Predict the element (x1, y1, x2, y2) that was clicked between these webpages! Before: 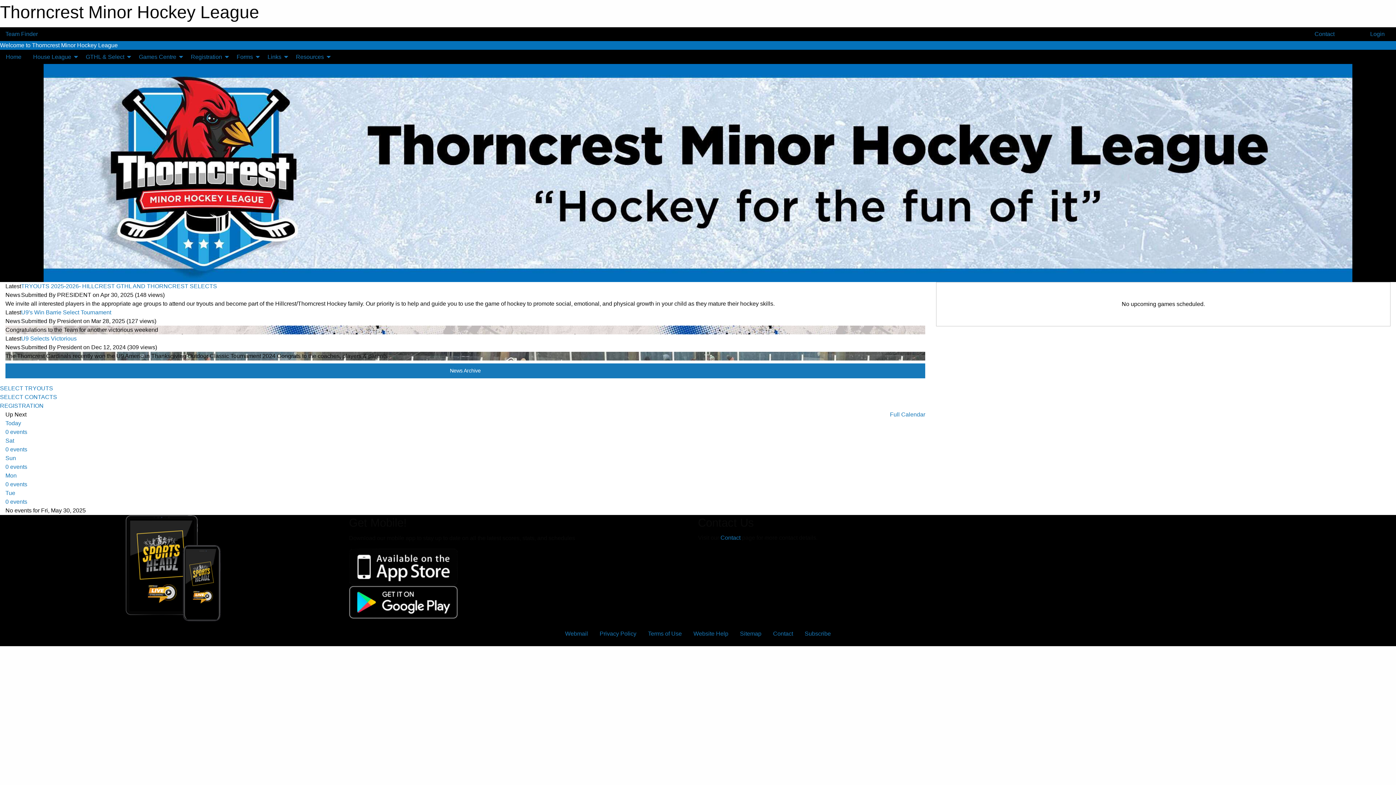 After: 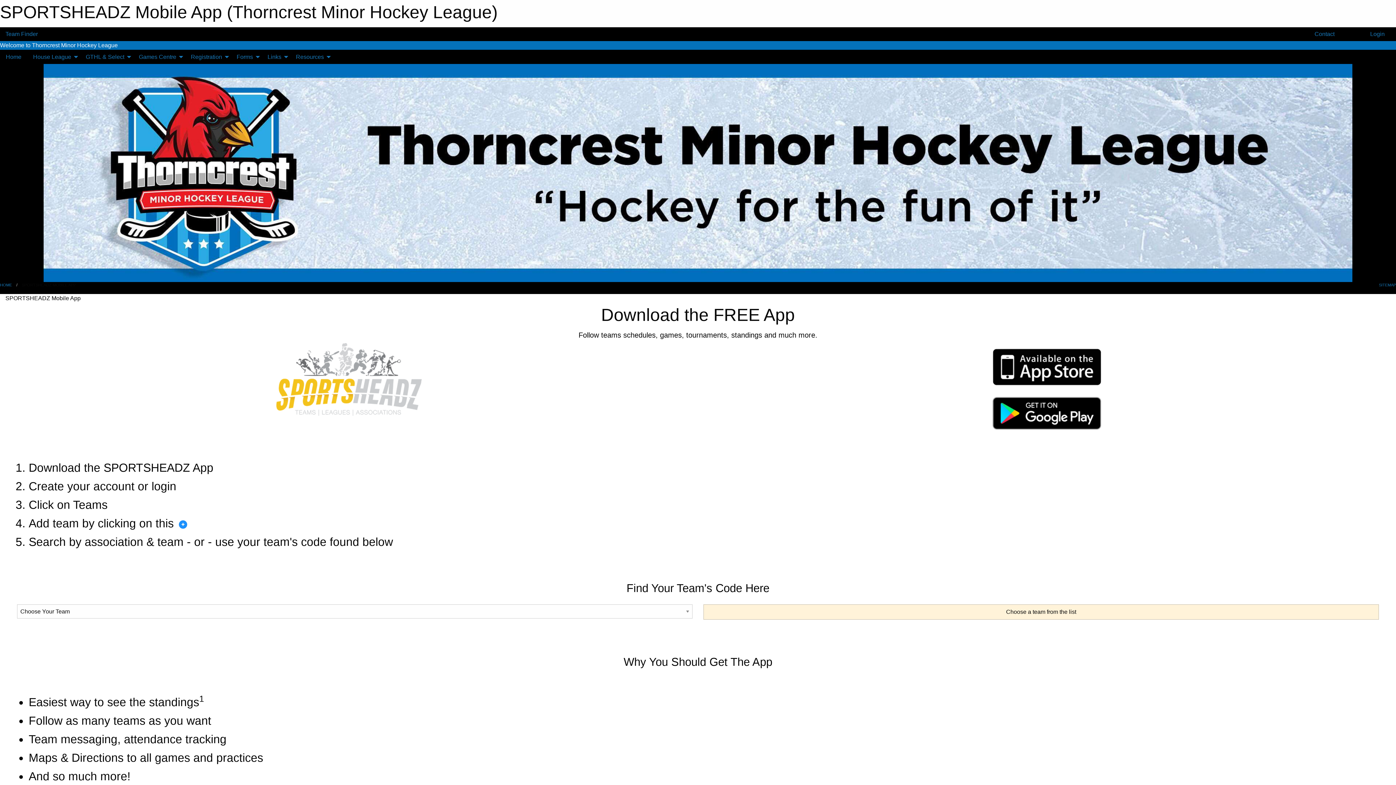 Action: bbox: (120, 564, 229, 571)